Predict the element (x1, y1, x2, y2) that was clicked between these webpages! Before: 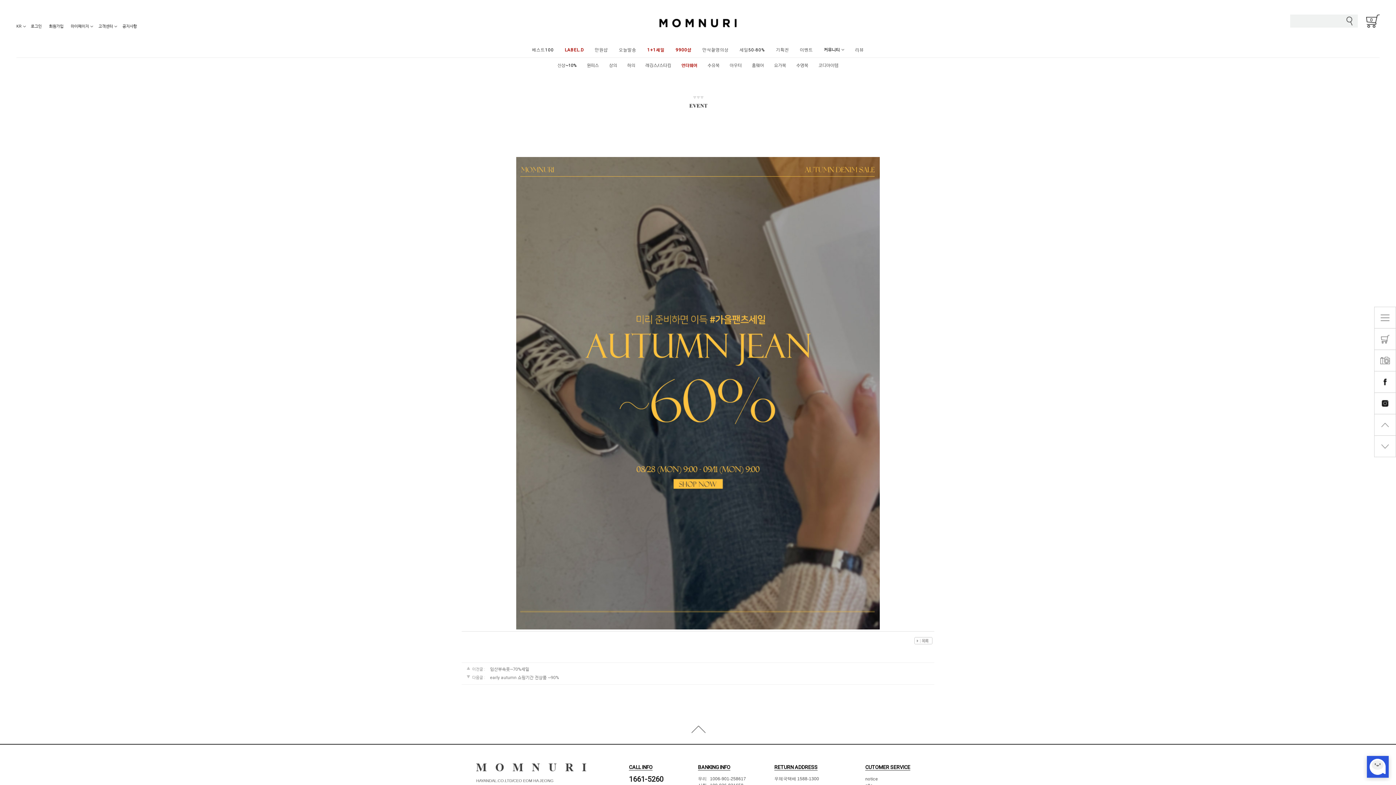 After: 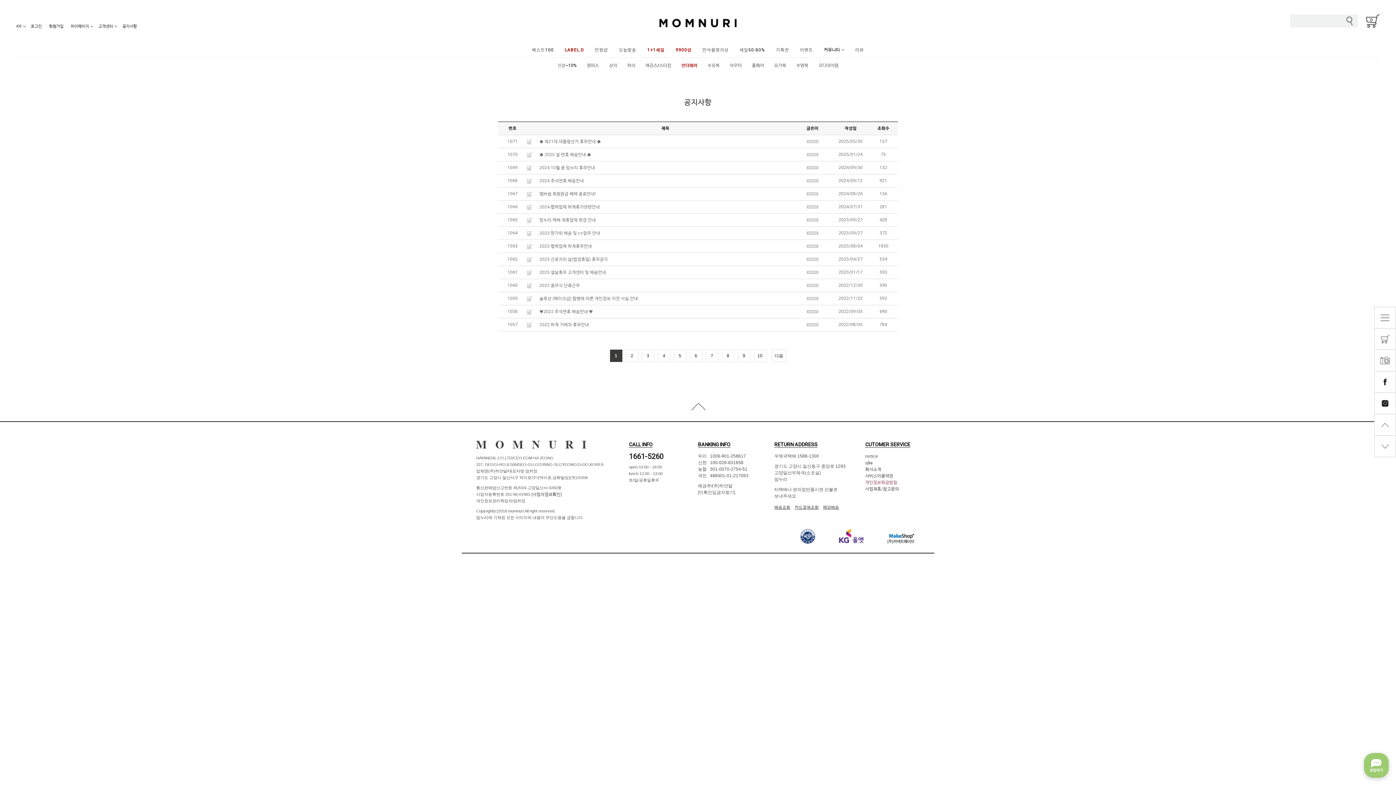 Action: label: 공지사항 bbox: (122, 24, 137, 28)